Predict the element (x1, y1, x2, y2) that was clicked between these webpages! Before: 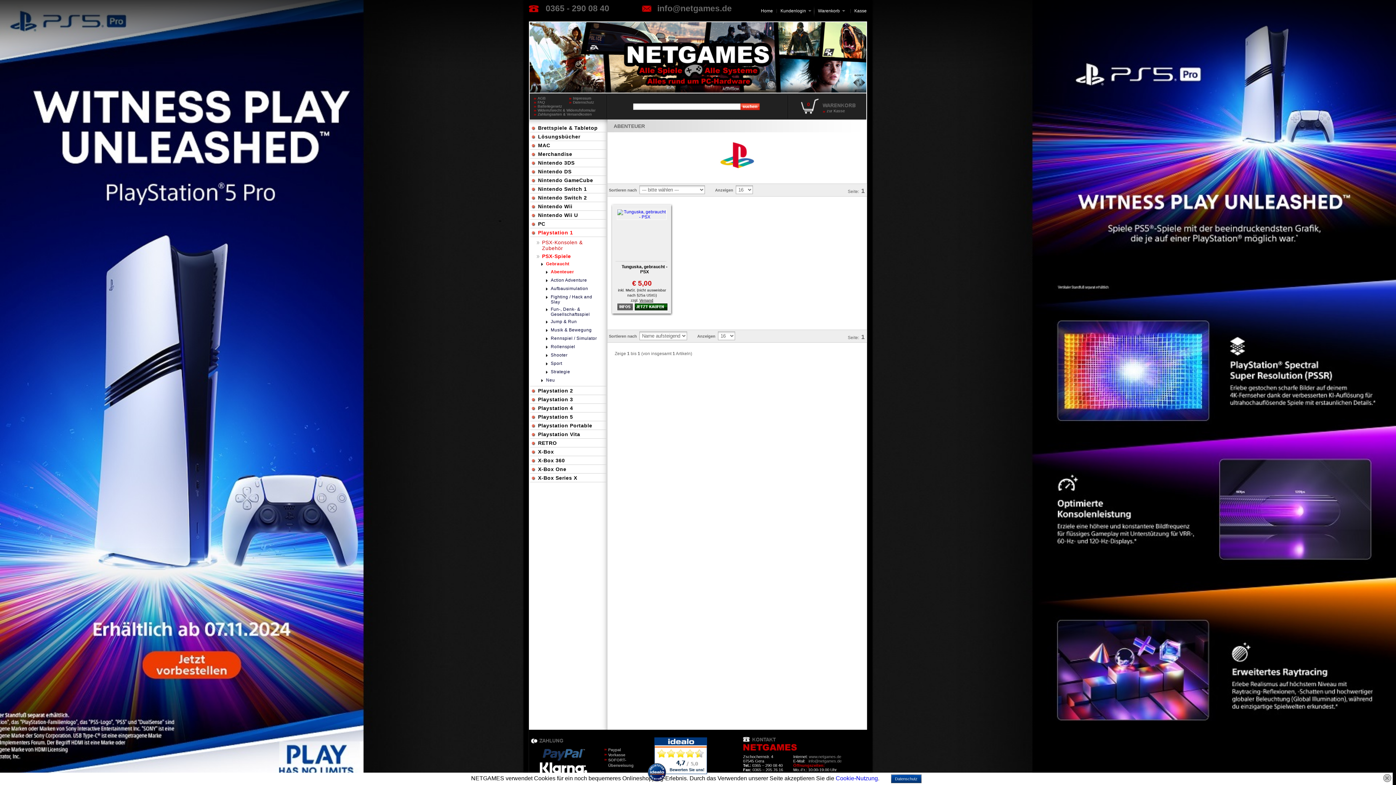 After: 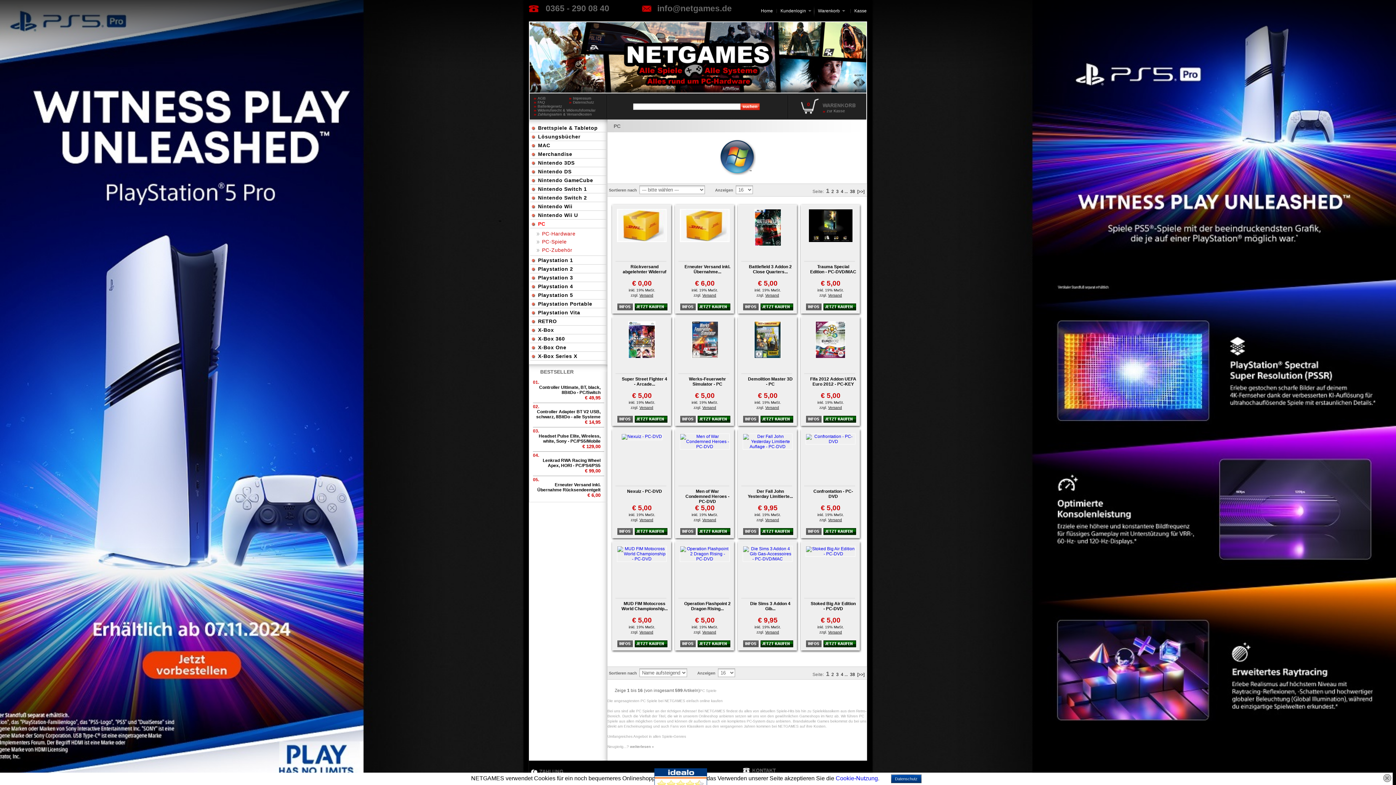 Action: bbox: (538, 219, 602, 227) label: PC